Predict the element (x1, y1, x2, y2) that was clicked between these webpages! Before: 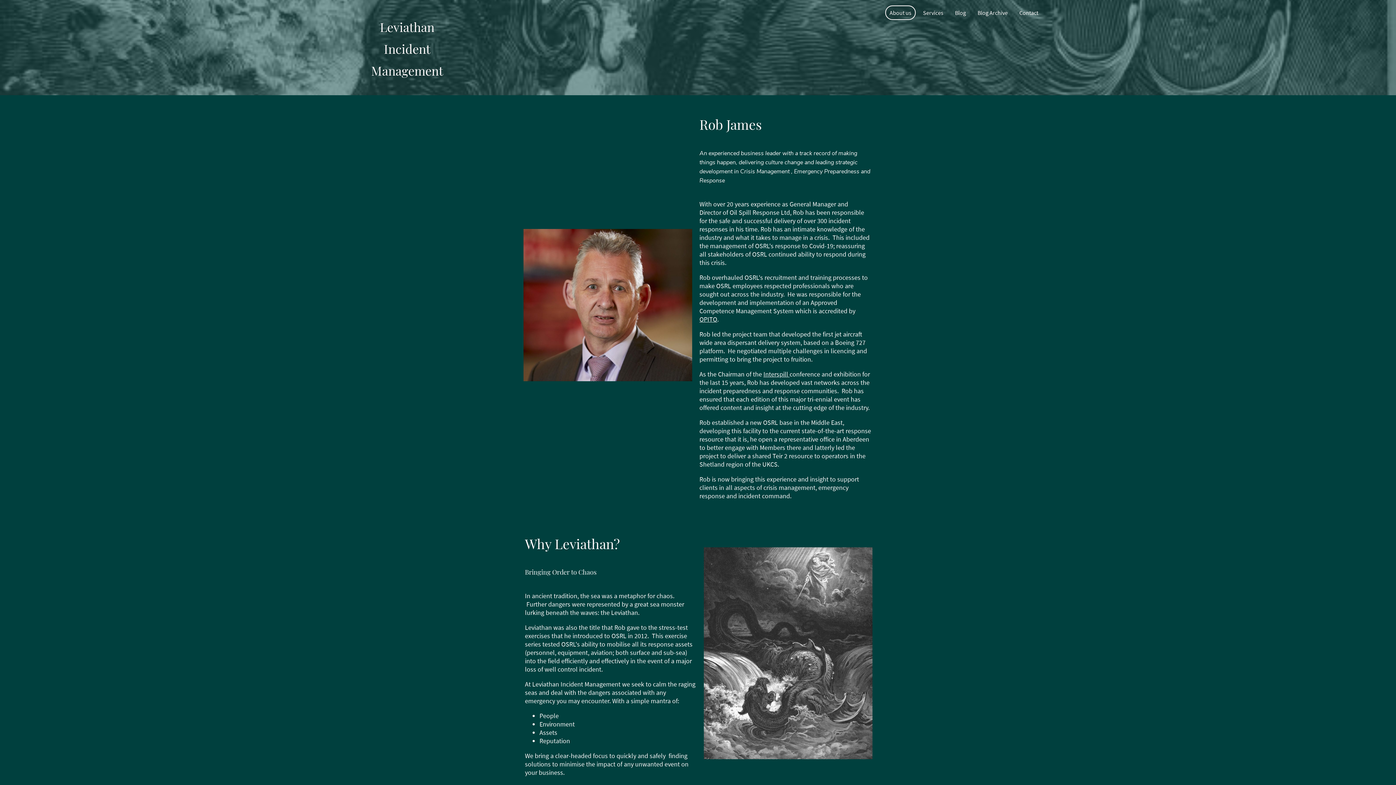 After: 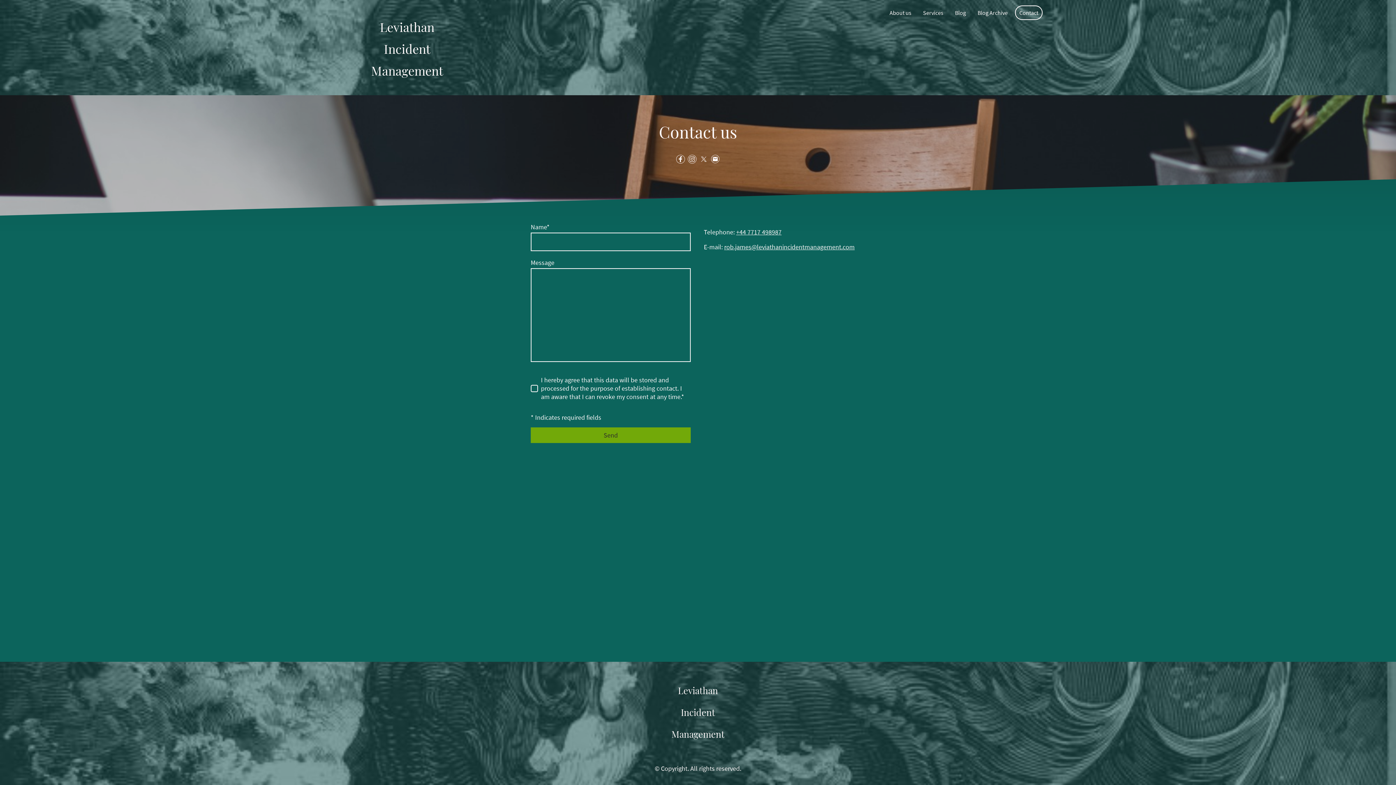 Action: label: Contact bbox: (1015, 6, 1042, 19)